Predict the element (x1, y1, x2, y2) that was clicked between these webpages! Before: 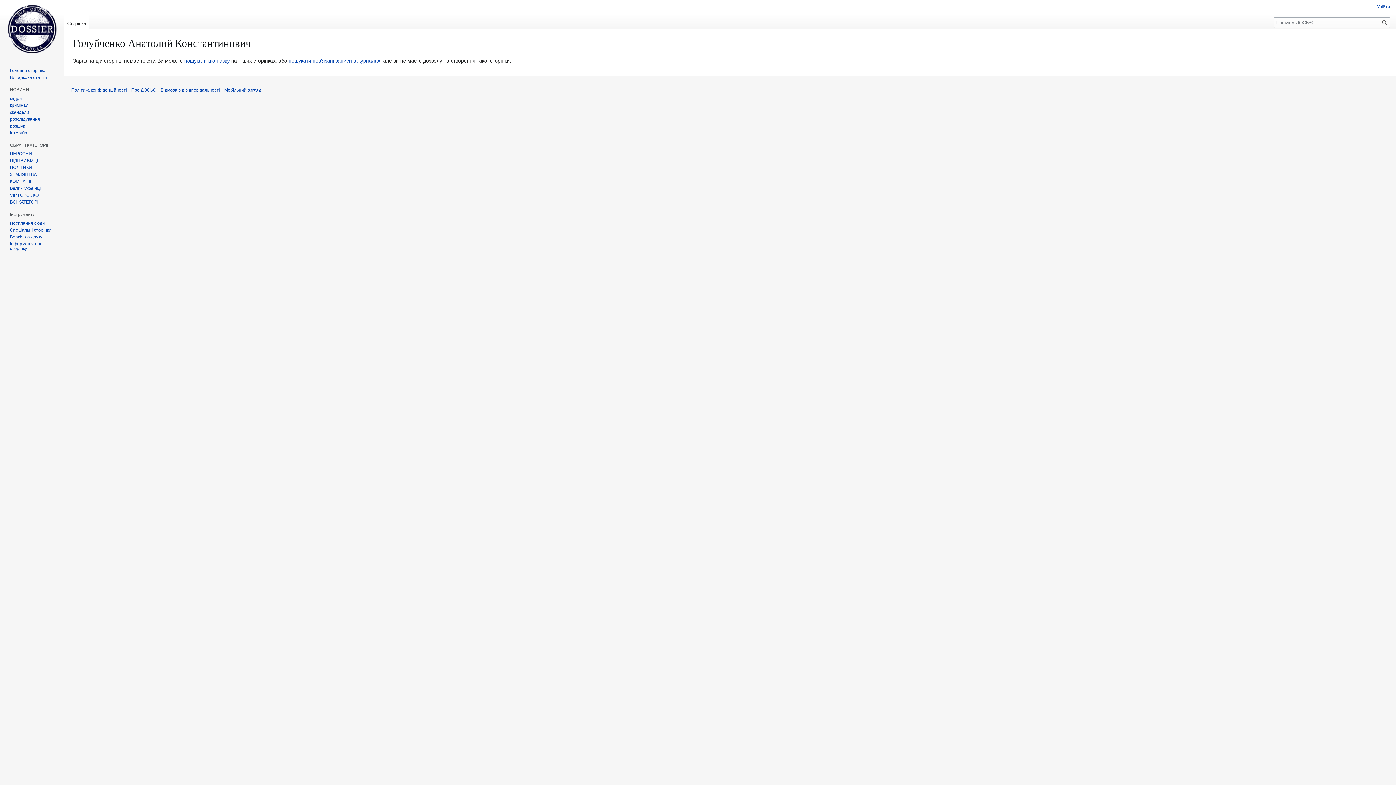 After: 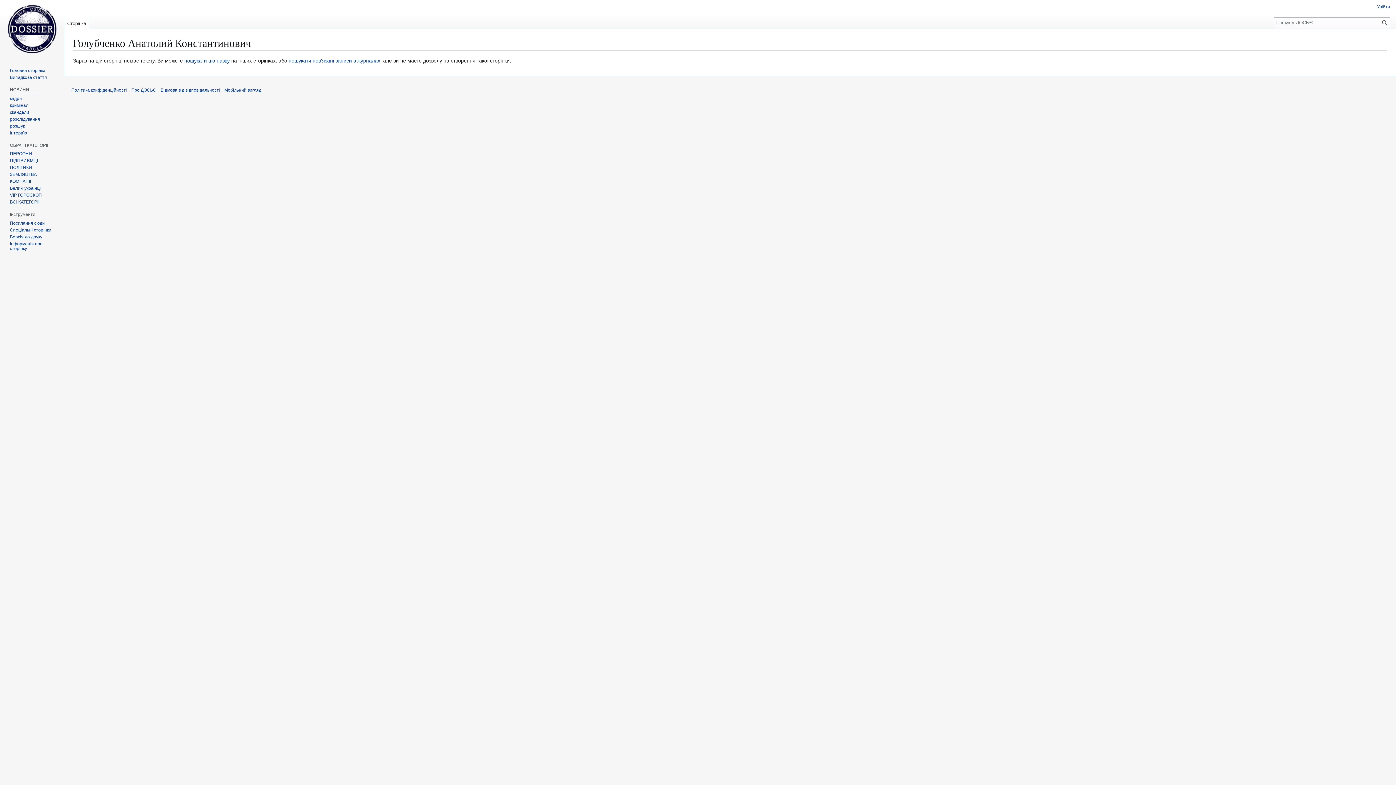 Action: label: Версія до друку bbox: (9, 234, 42, 239)